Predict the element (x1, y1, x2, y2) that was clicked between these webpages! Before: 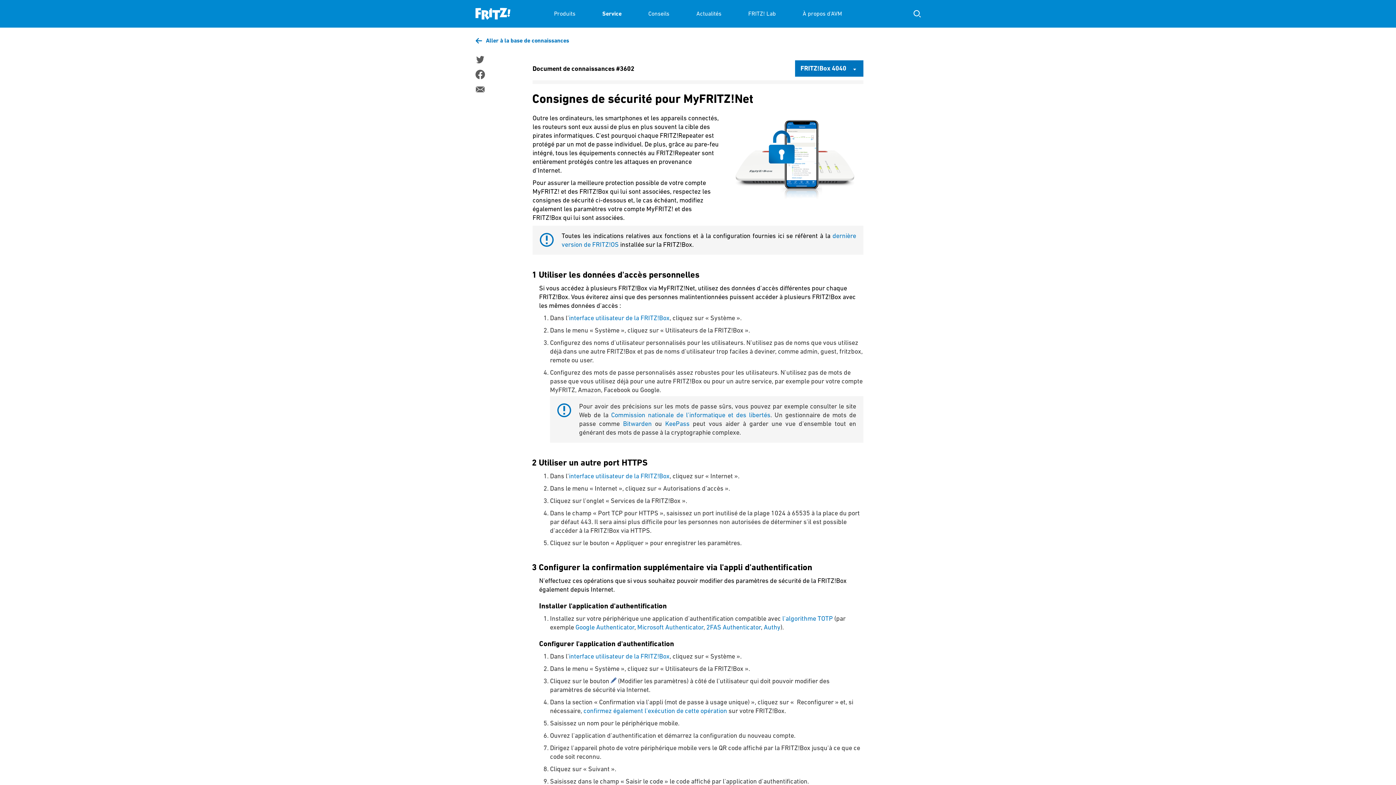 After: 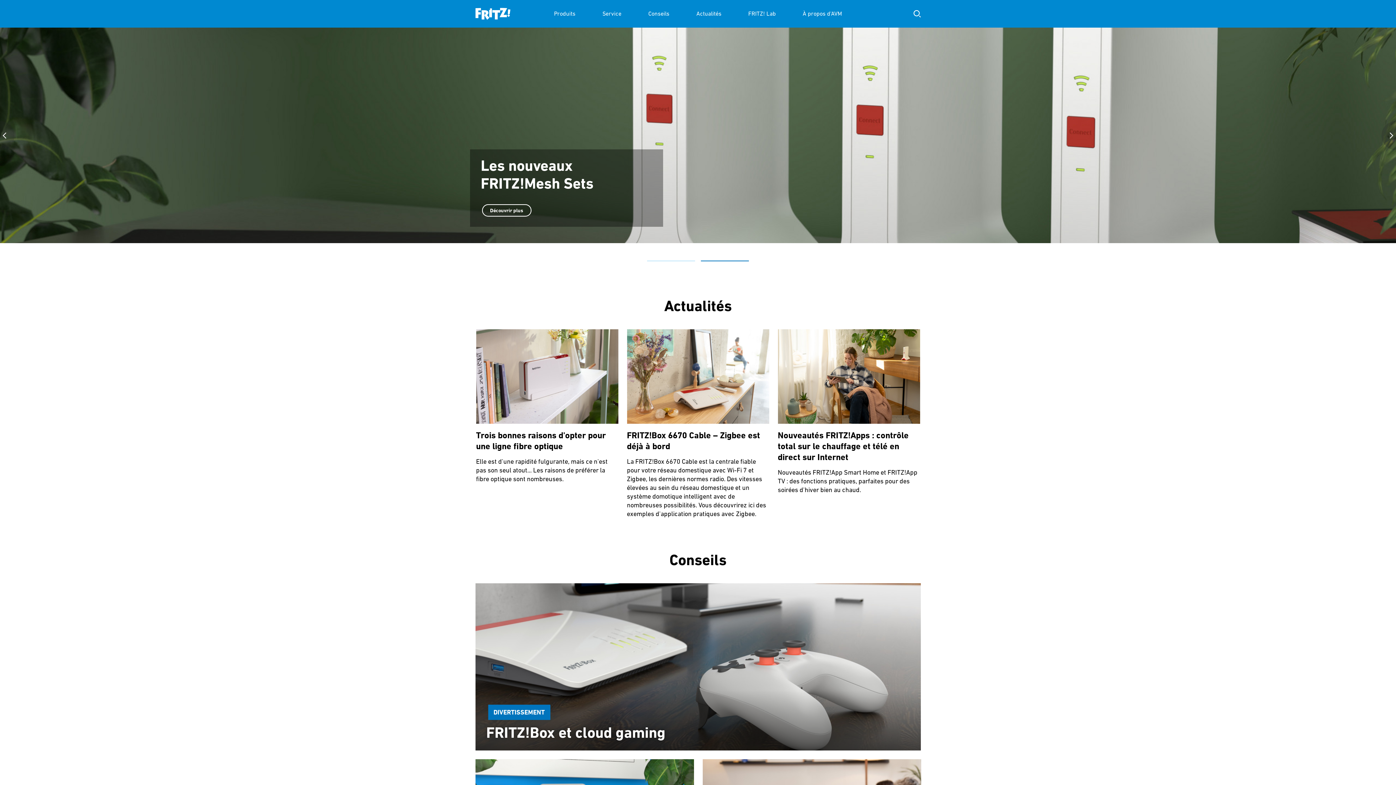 Action: bbox: (475, 0, 510, 27)